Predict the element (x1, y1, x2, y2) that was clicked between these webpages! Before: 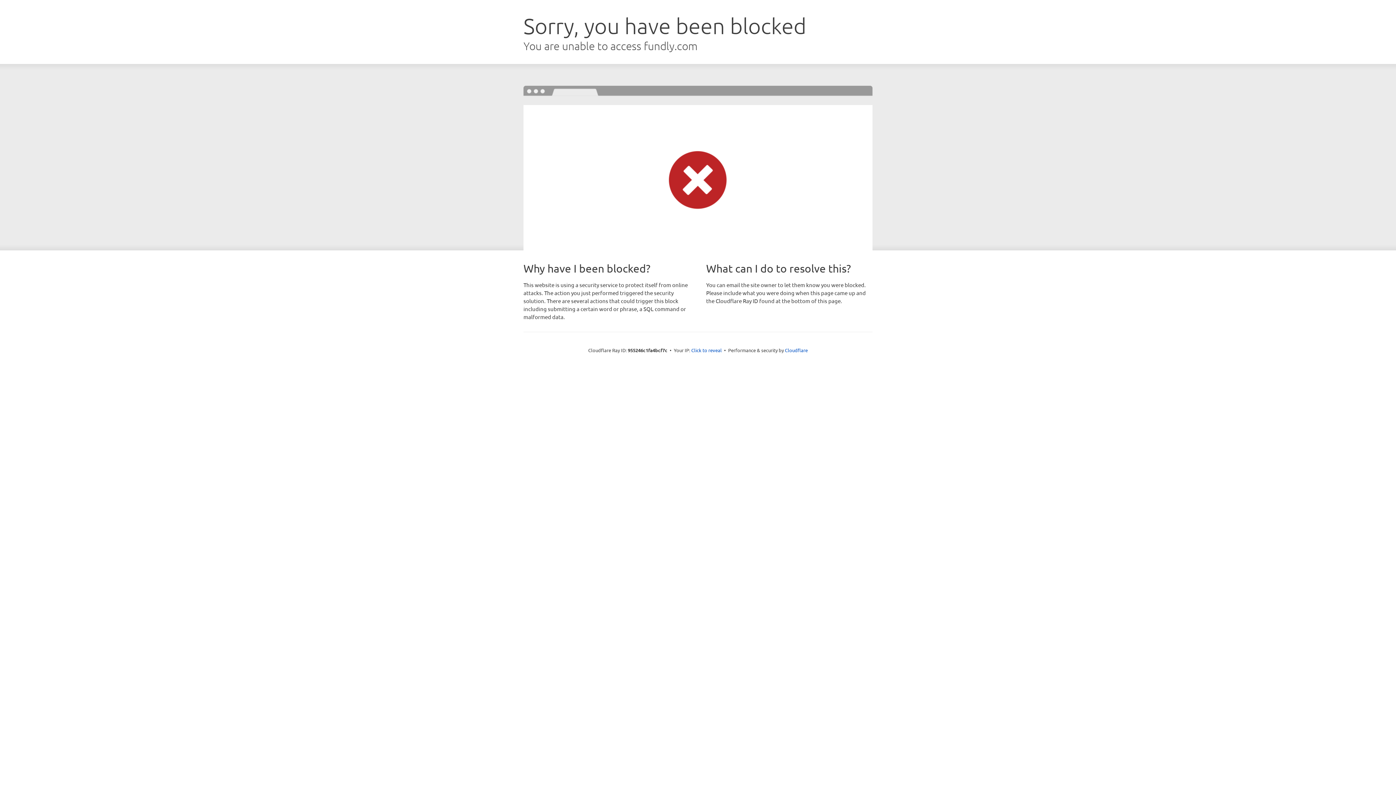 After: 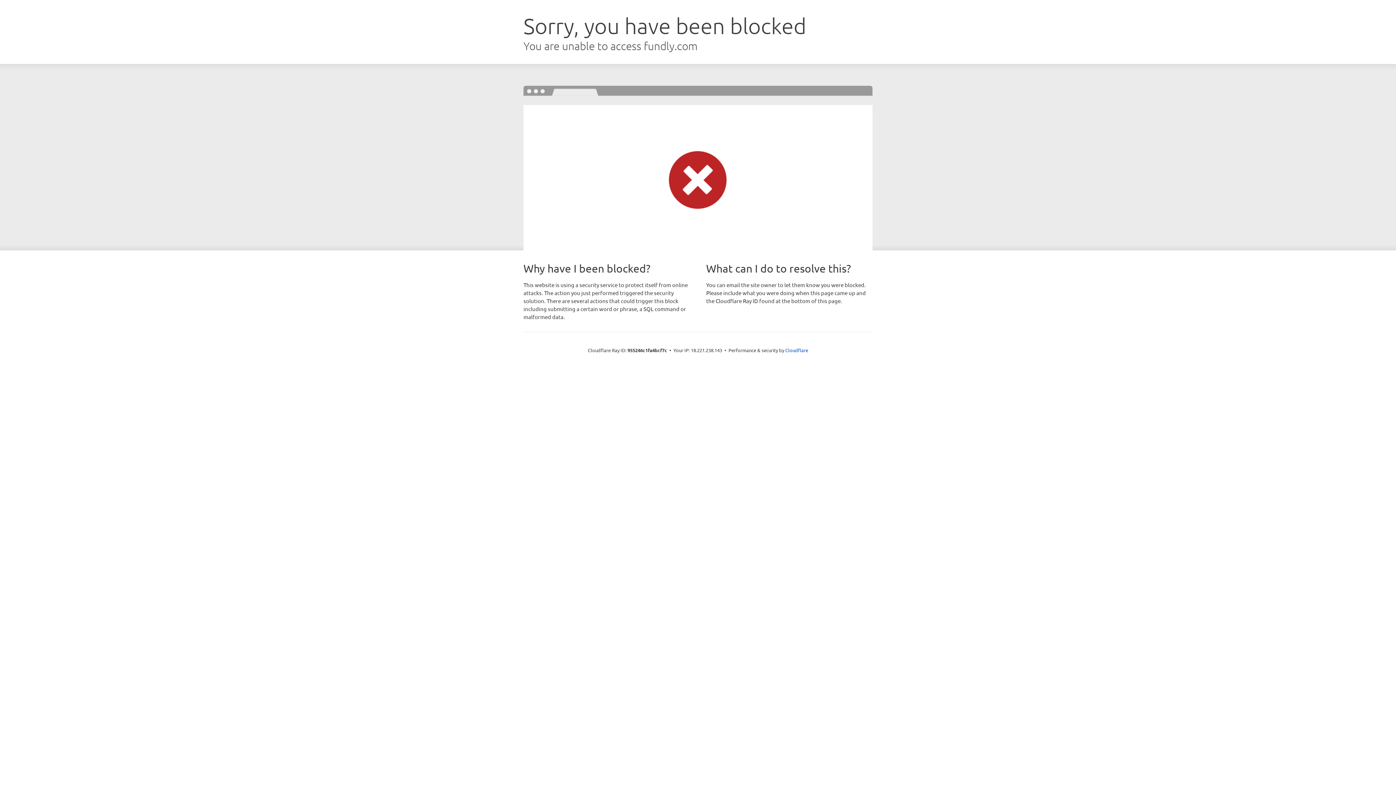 Action: label: Click to reveal bbox: (691, 346, 722, 353)